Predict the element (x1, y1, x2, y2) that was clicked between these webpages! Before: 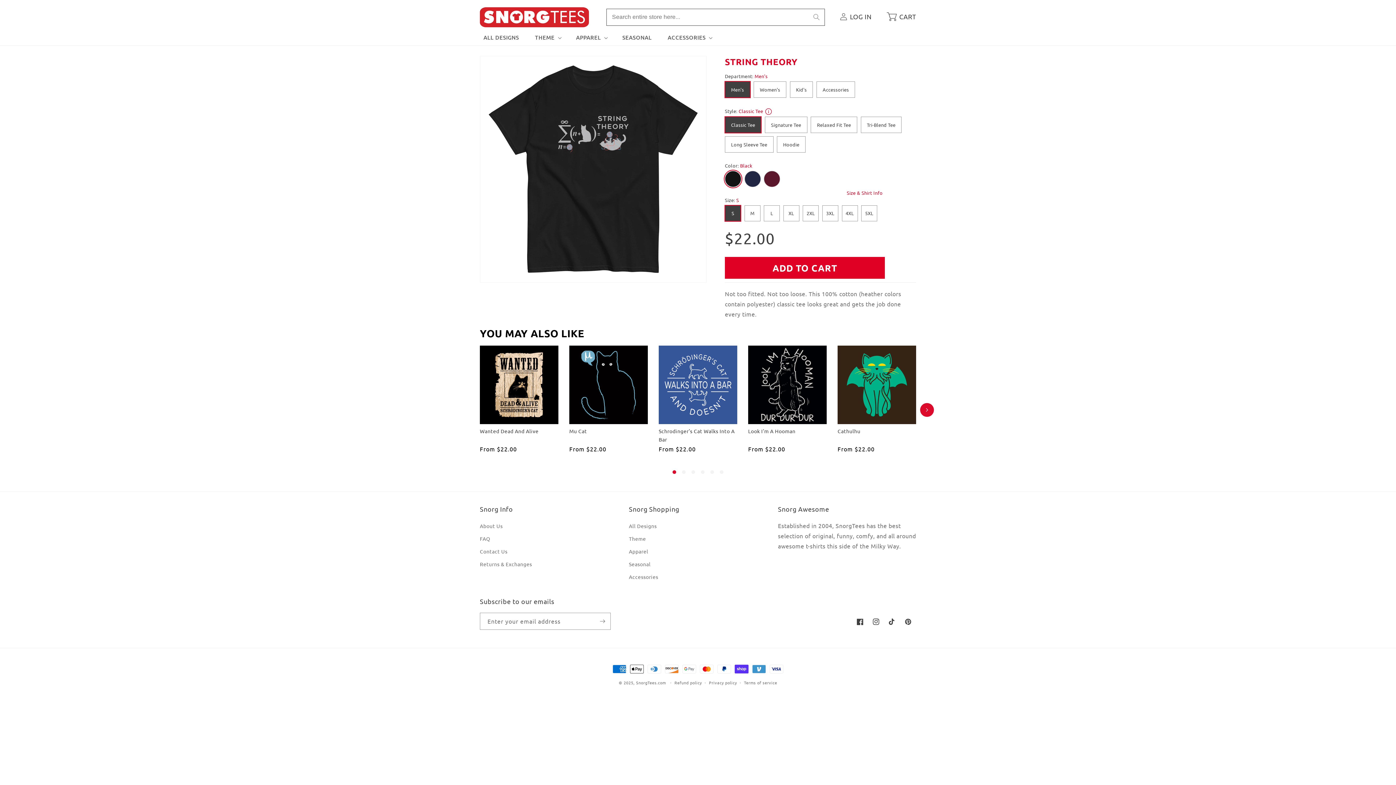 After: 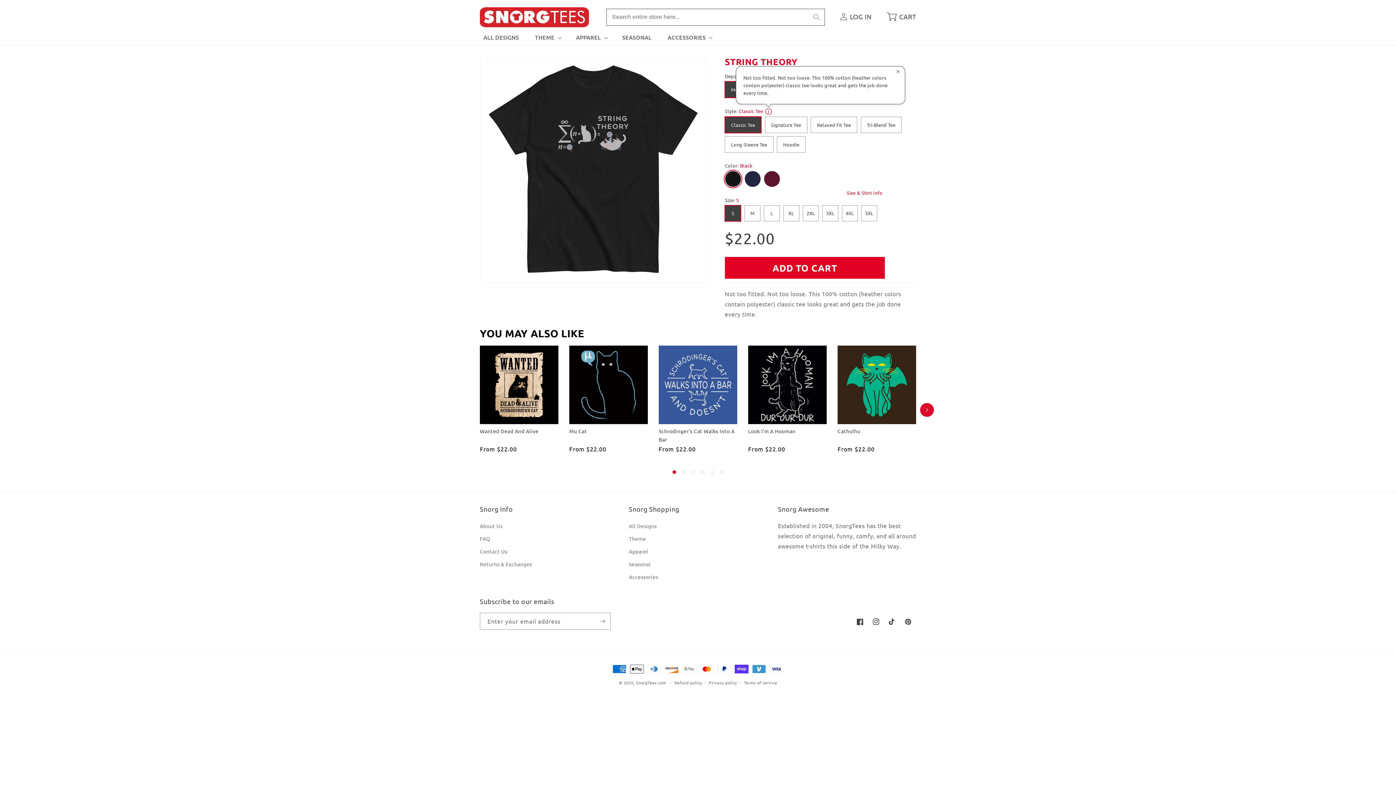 Action: bbox: (765, 108, 771, 115) label: Material information